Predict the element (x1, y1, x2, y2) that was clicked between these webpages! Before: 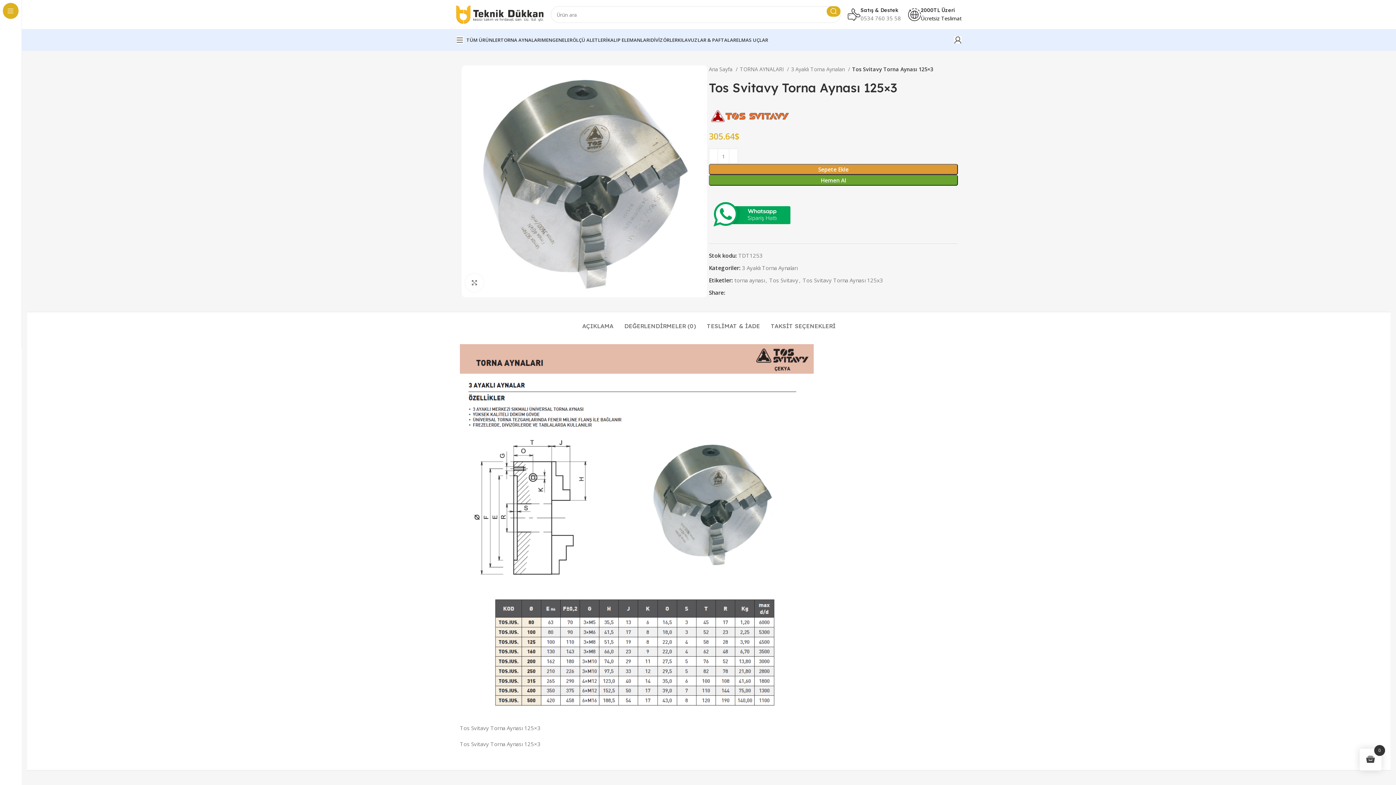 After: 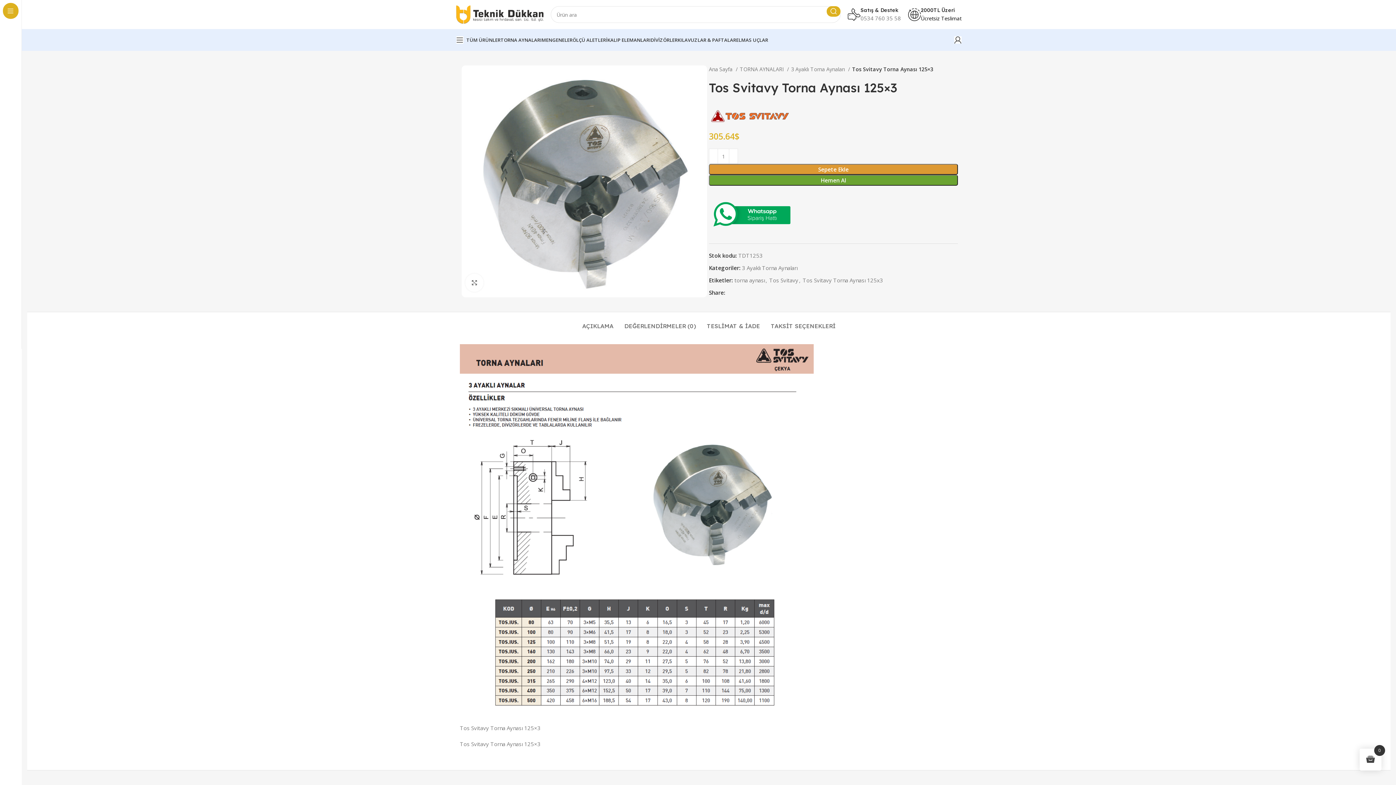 Action: label: Linkedin social link bbox: (740, 290, 744, 294)